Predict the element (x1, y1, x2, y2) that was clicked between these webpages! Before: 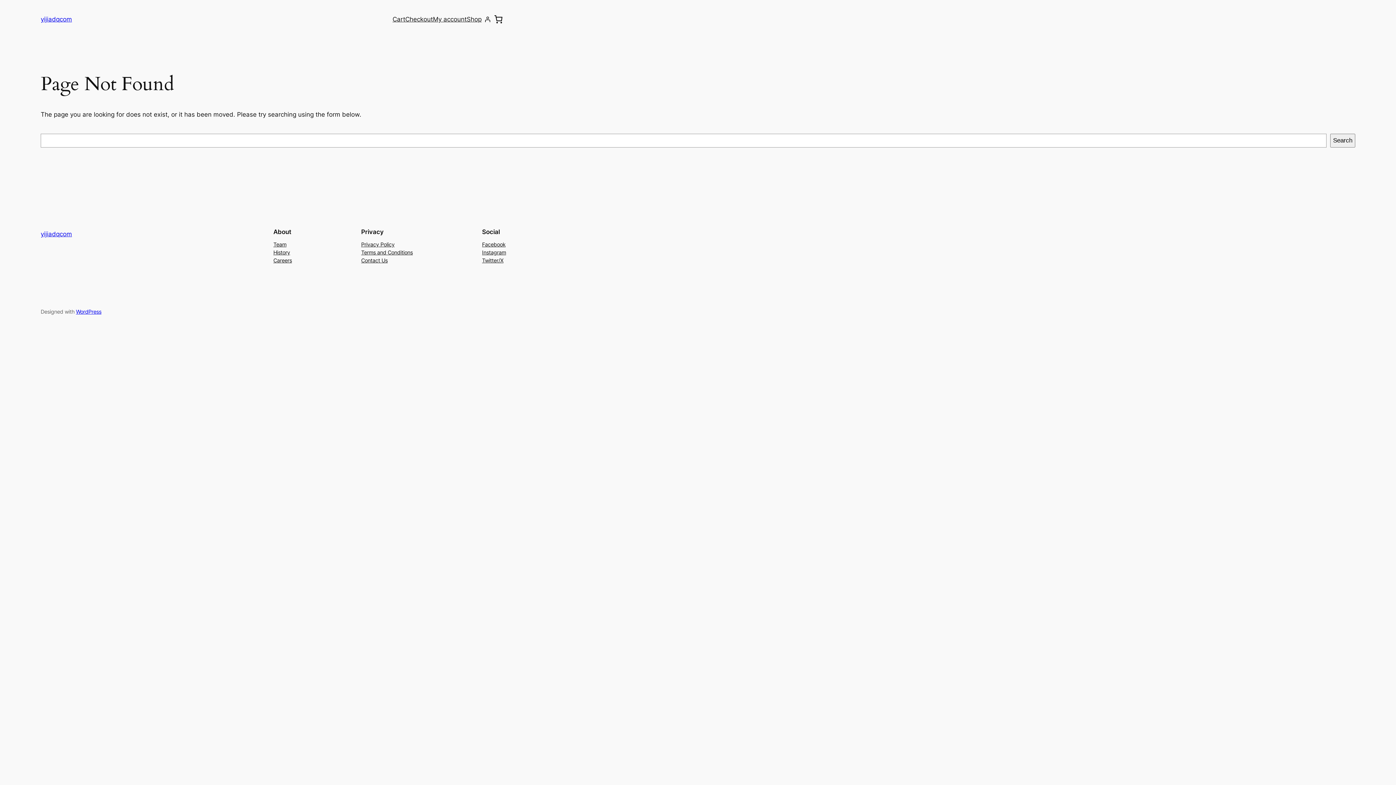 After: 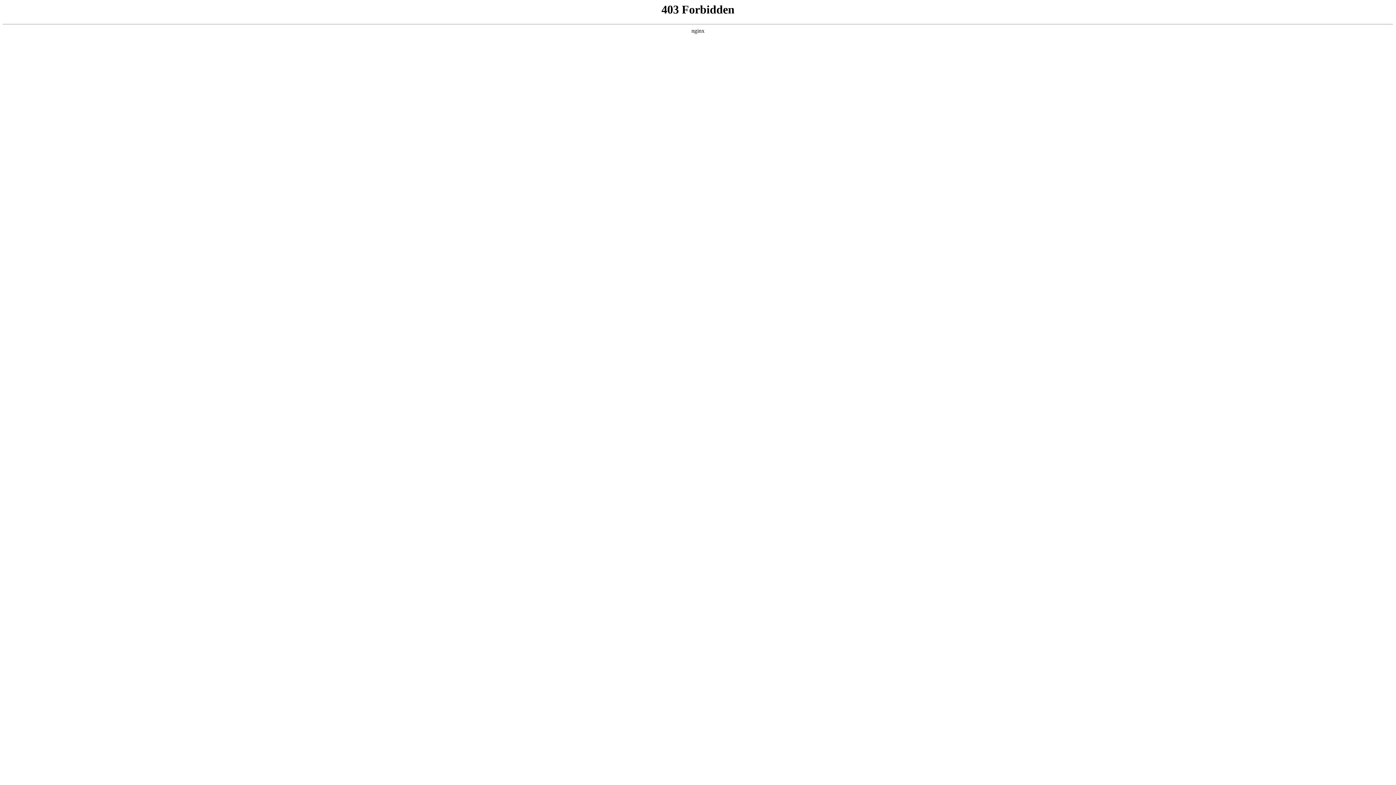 Action: bbox: (76, 308, 101, 314) label: WordPress